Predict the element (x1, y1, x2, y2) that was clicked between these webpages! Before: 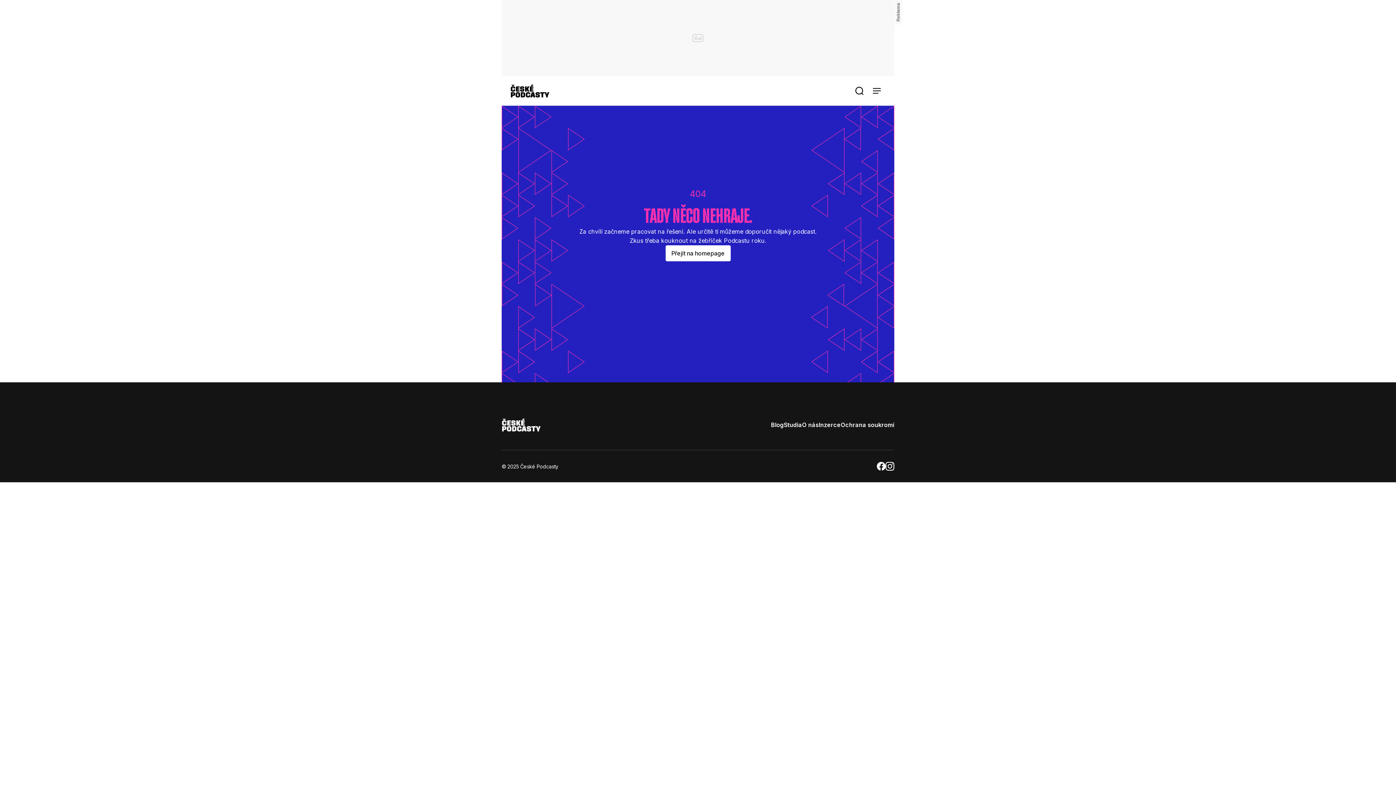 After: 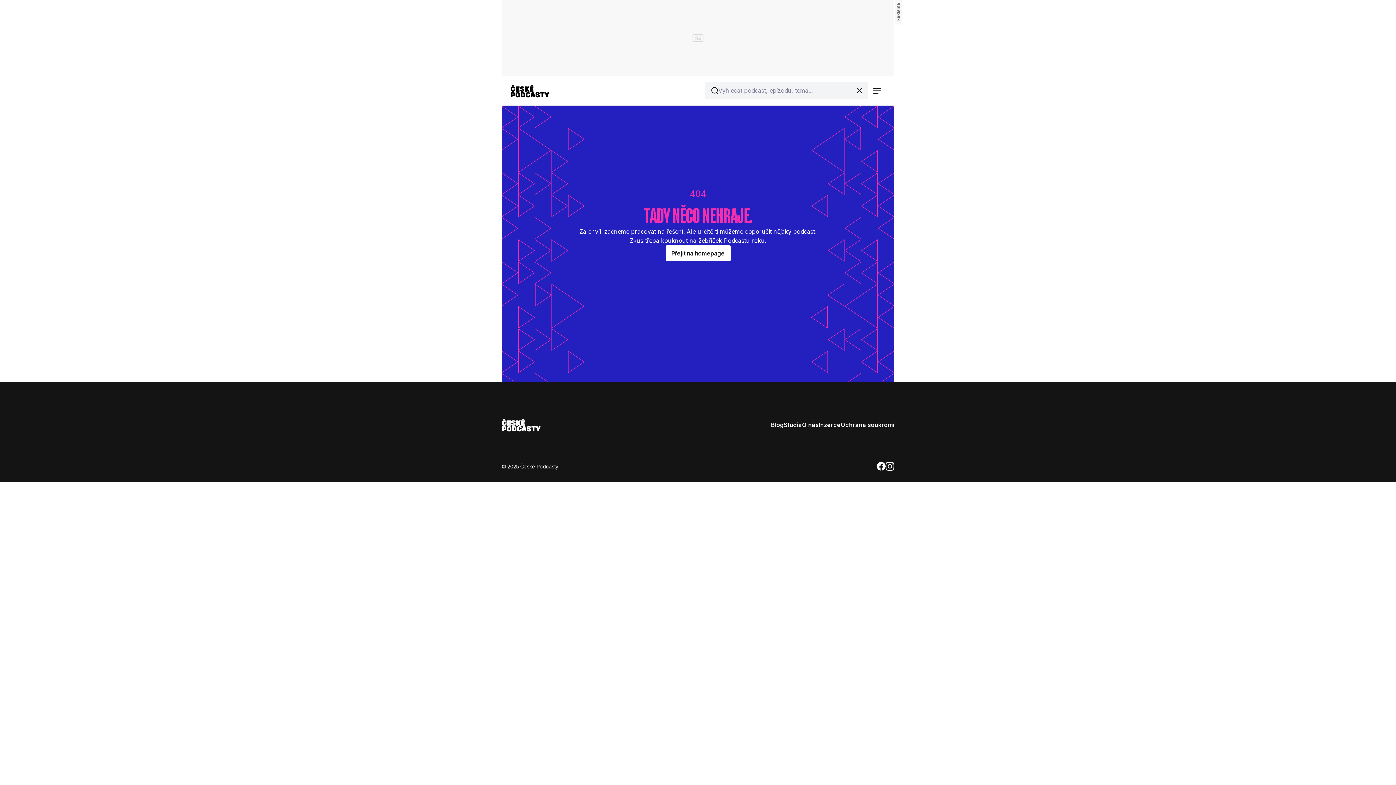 Action: bbox: (850, 82, 868, 99)